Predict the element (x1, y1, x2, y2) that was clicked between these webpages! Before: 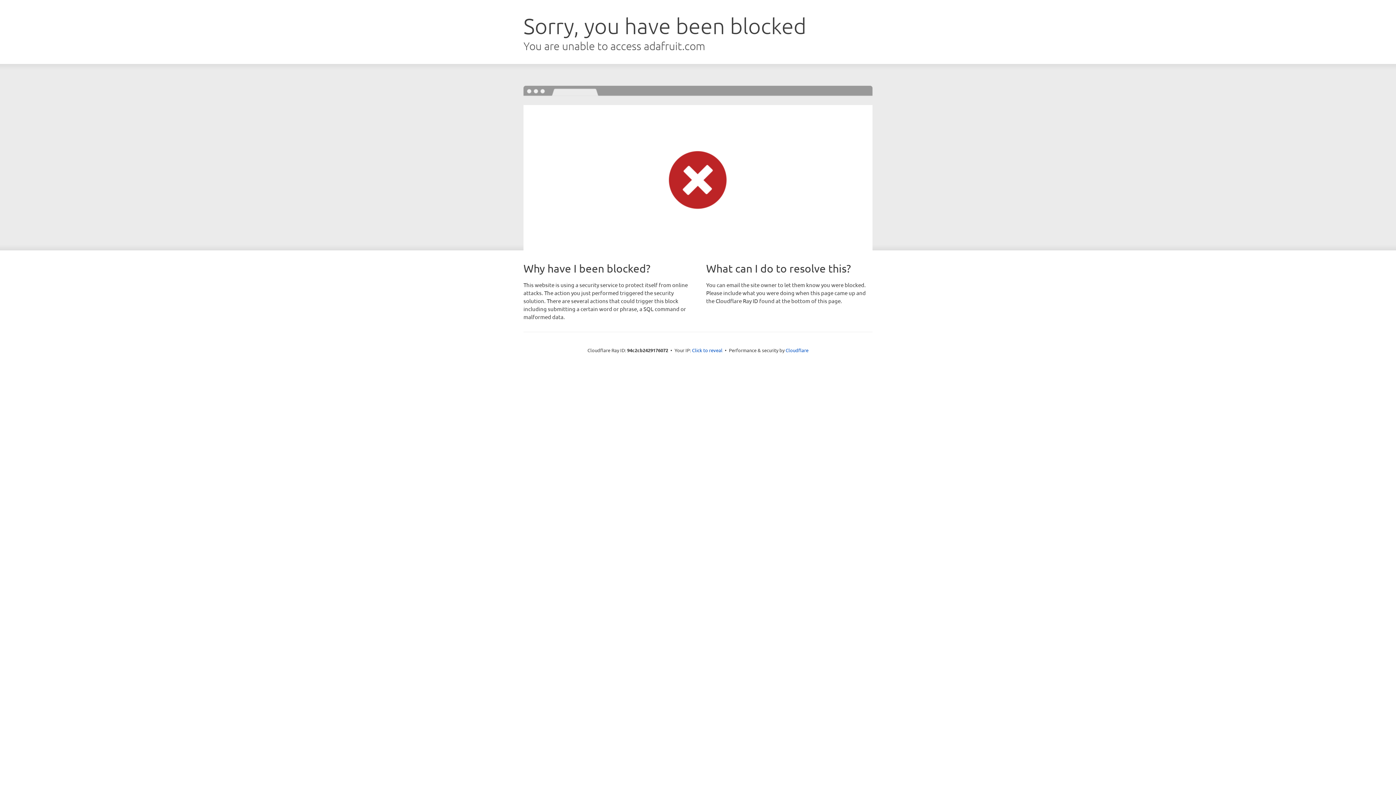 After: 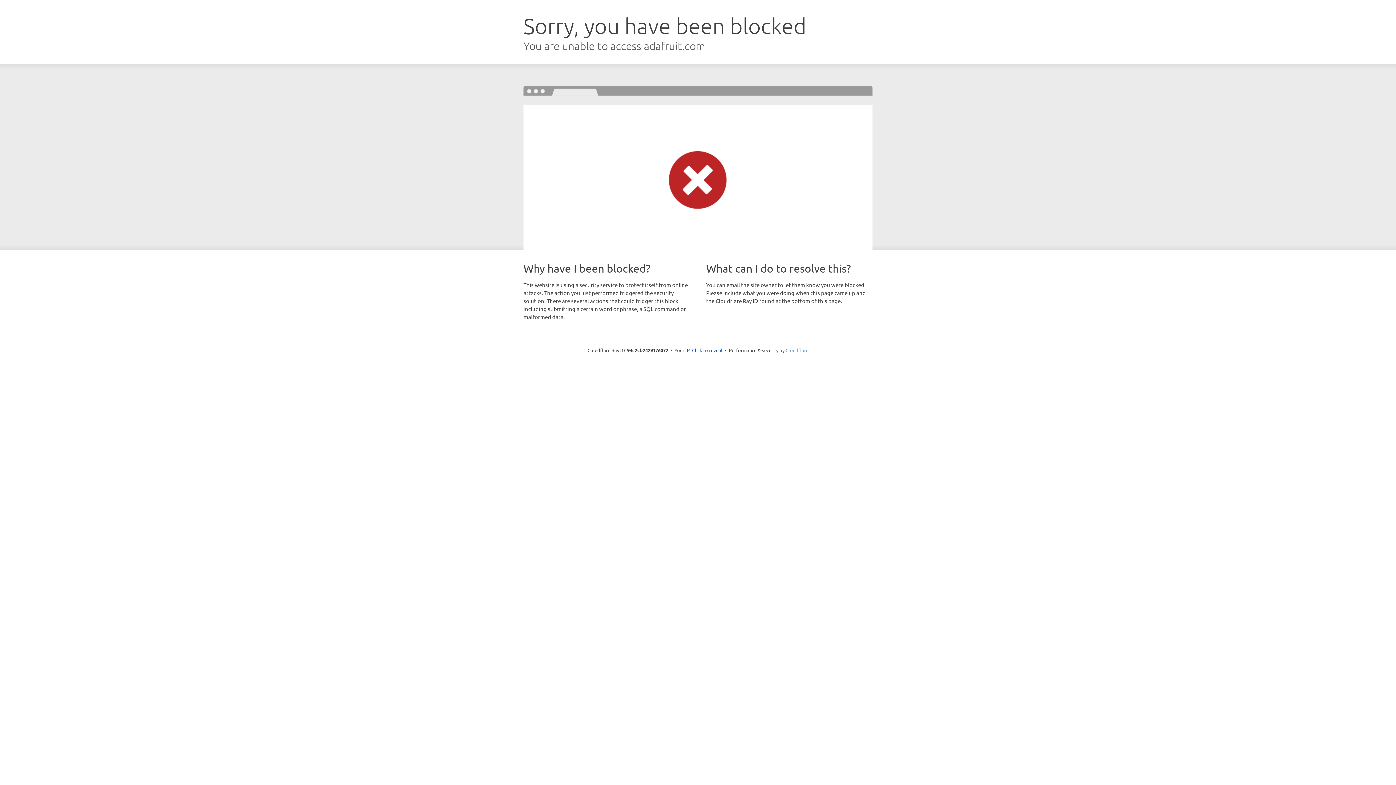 Action: bbox: (785, 347, 808, 353) label: Cloudflare